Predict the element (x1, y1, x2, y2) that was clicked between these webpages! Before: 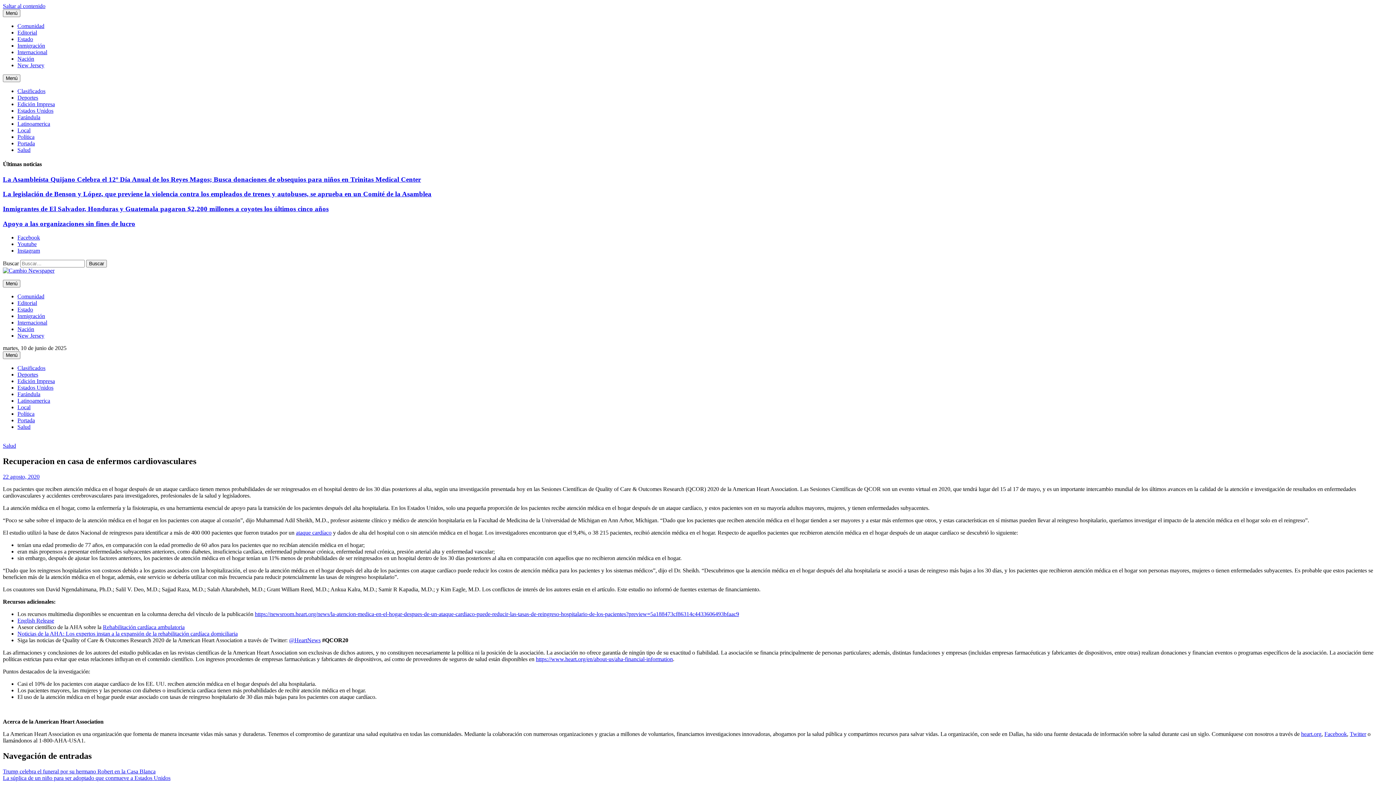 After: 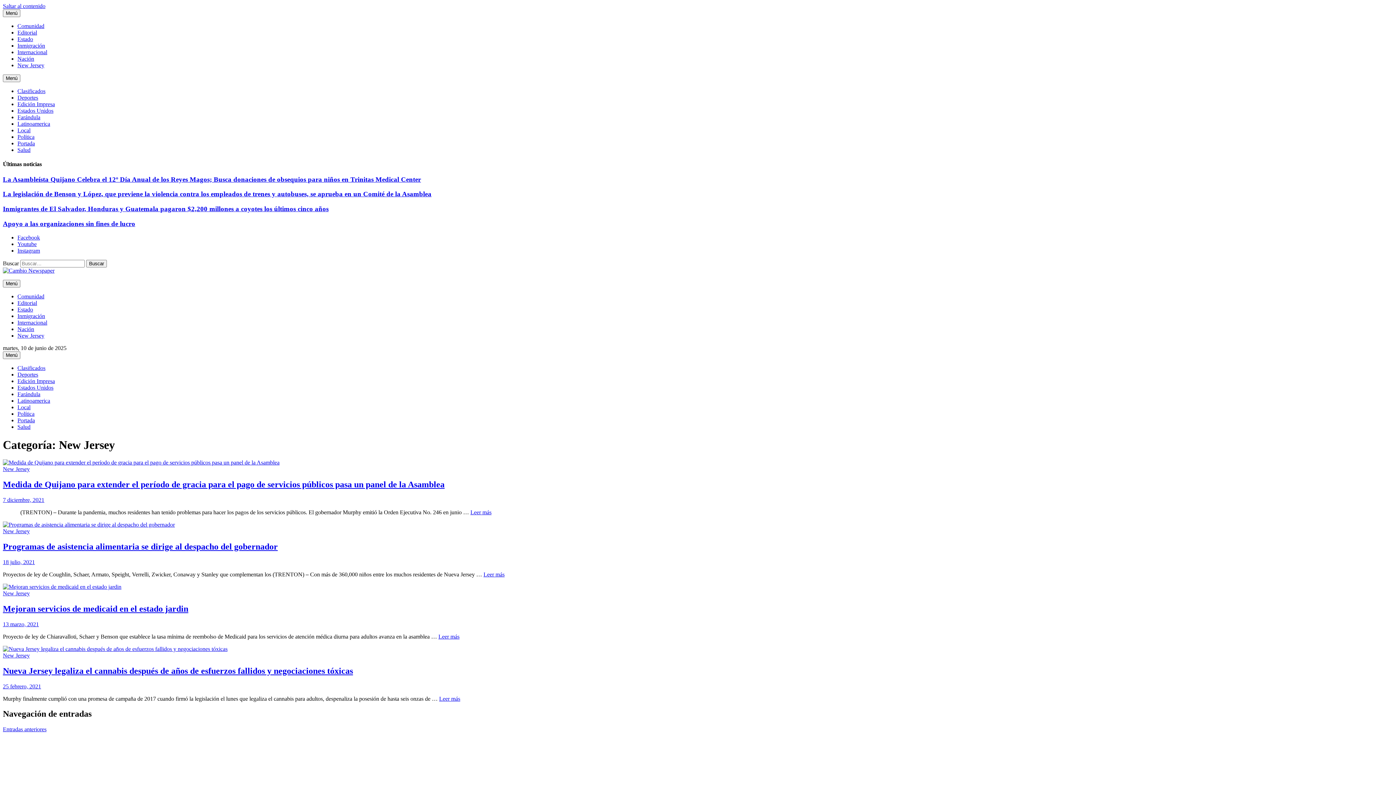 Action: label: New Jersey bbox: (17, 332, 44, 339)